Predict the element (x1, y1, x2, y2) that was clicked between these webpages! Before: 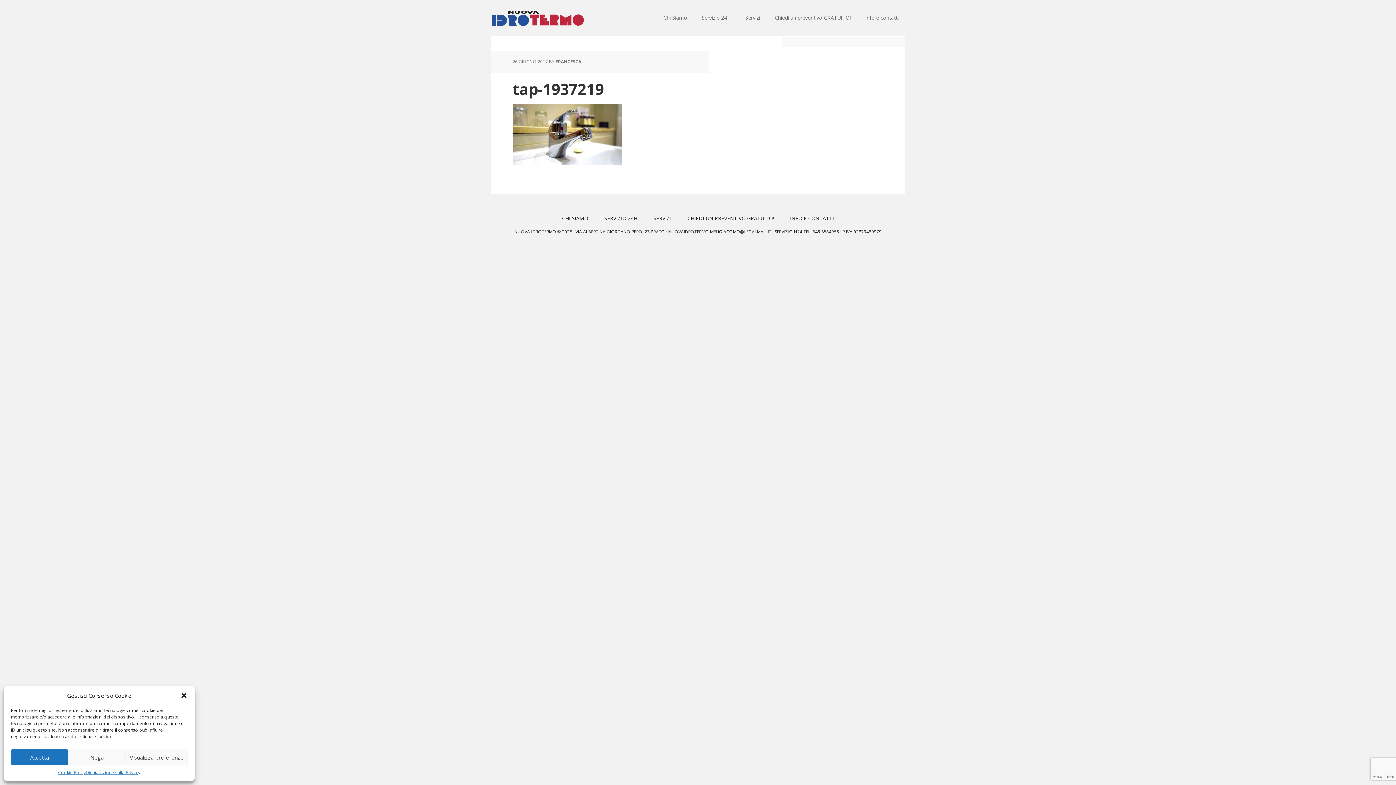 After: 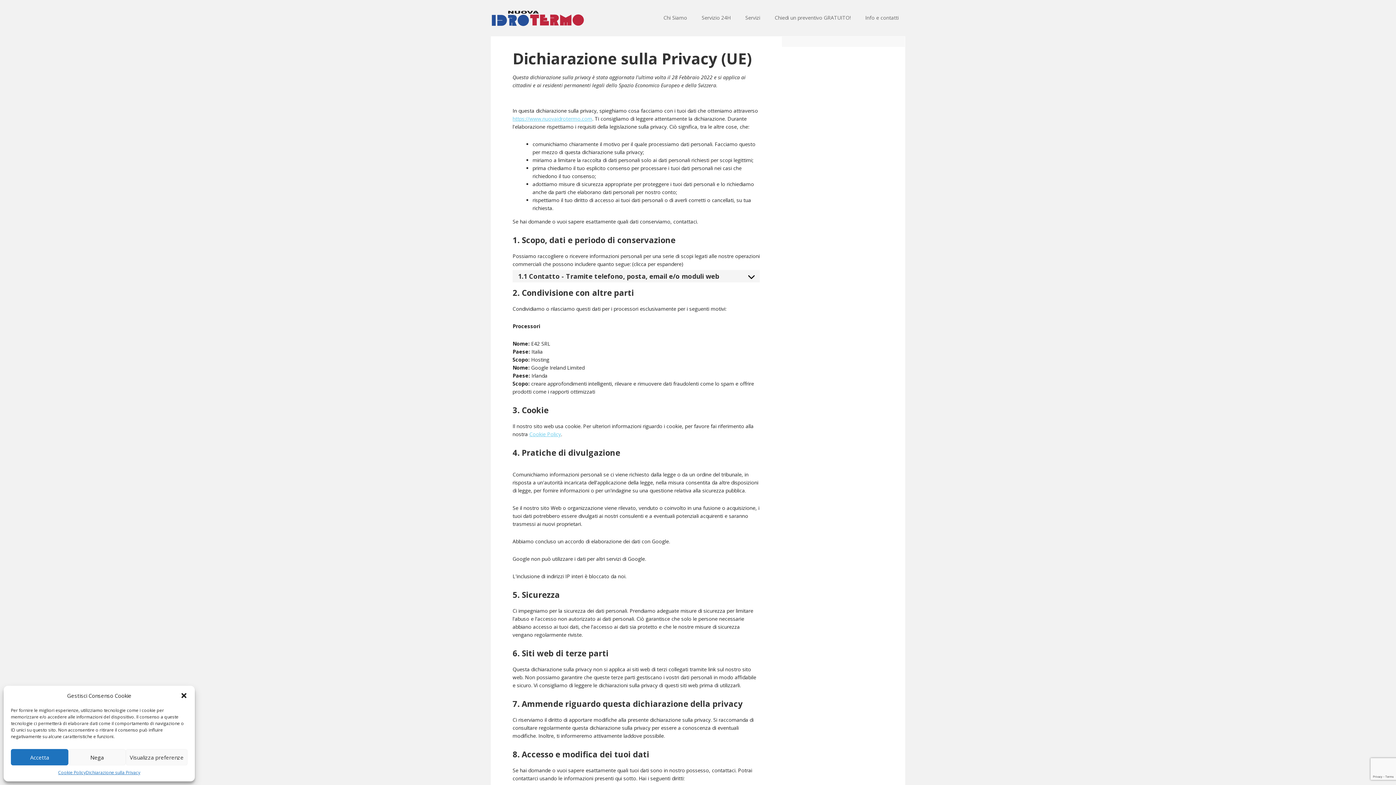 Action: bbox: (85, 769, 140, 776) label: Dichiarazione sulla Privacy